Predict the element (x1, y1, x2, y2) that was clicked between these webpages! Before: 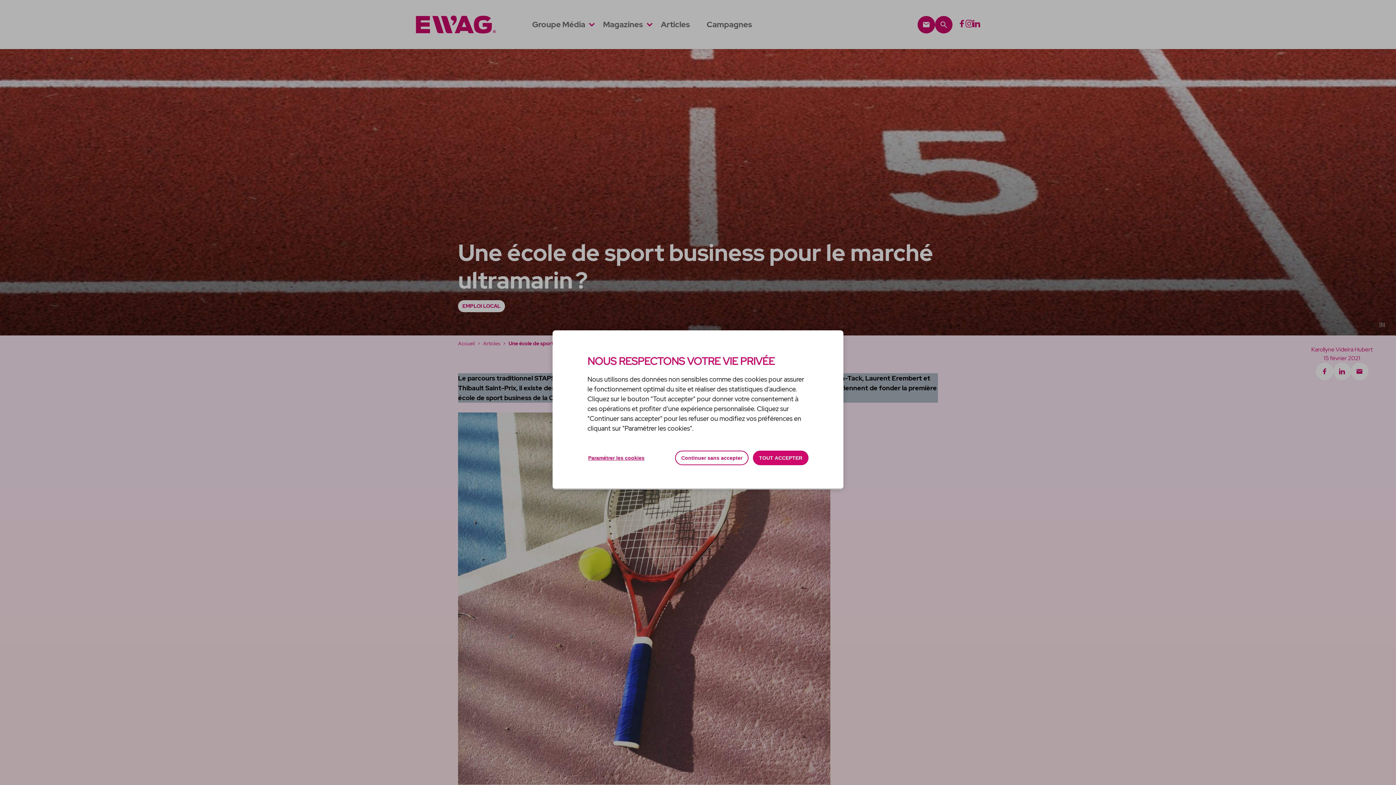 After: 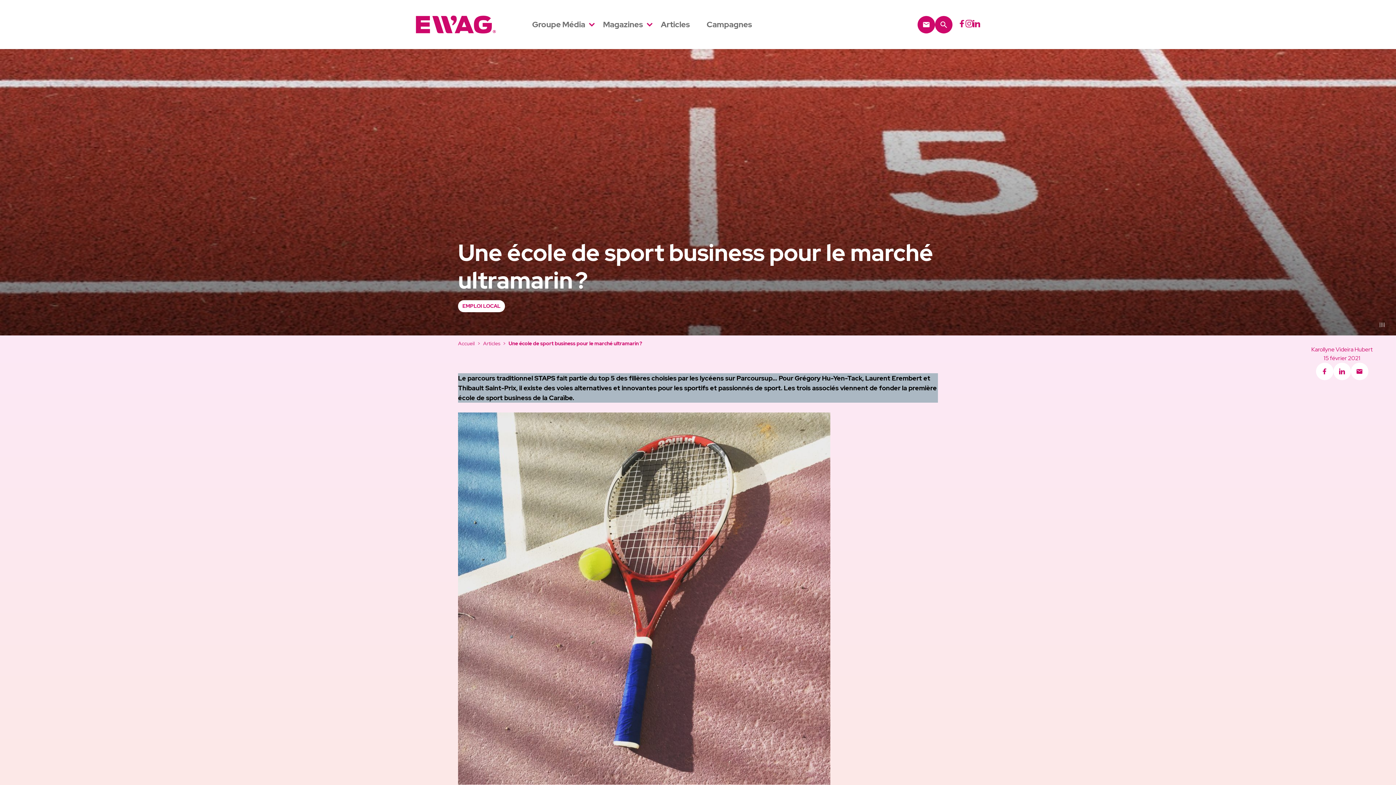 Action: label: Continuer sans accepter bbox: (675, 450, 748, 465)